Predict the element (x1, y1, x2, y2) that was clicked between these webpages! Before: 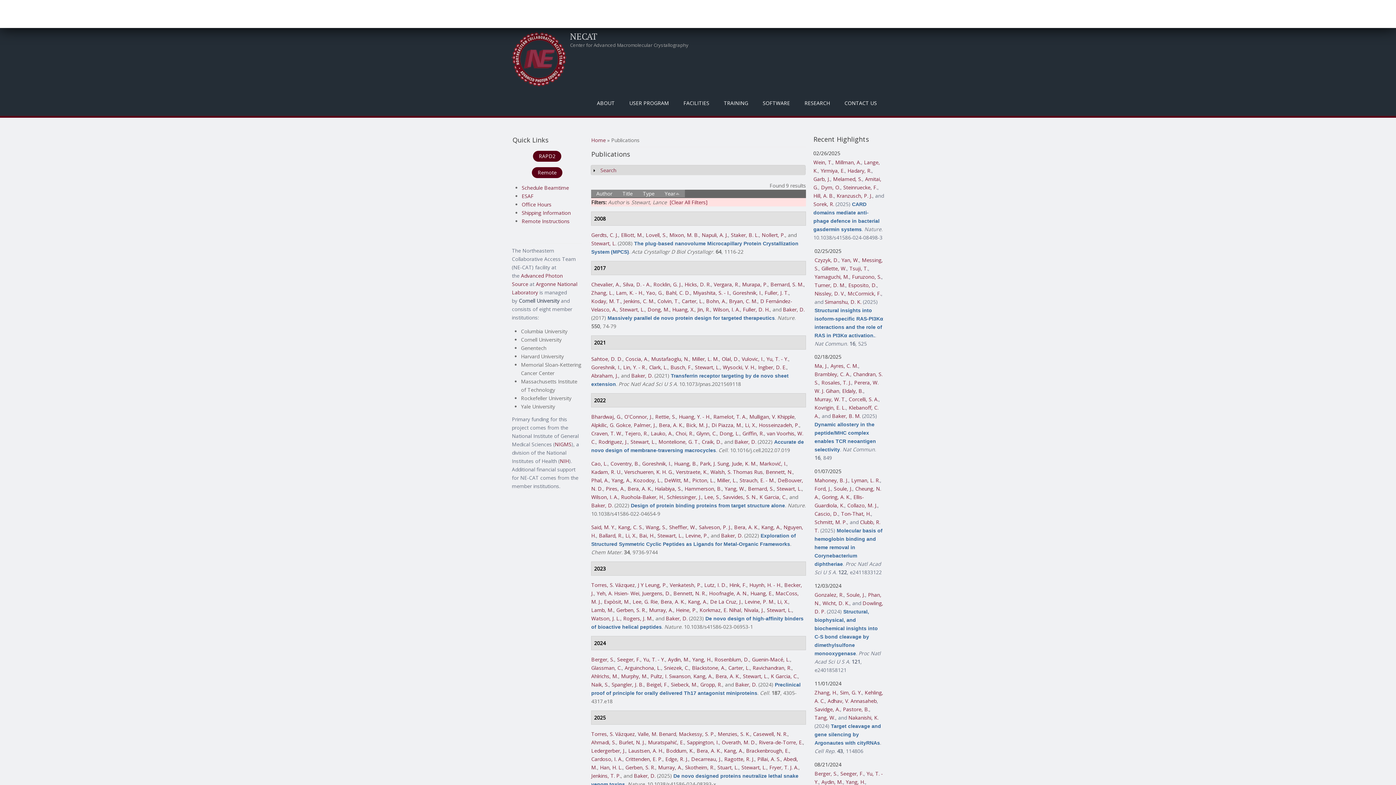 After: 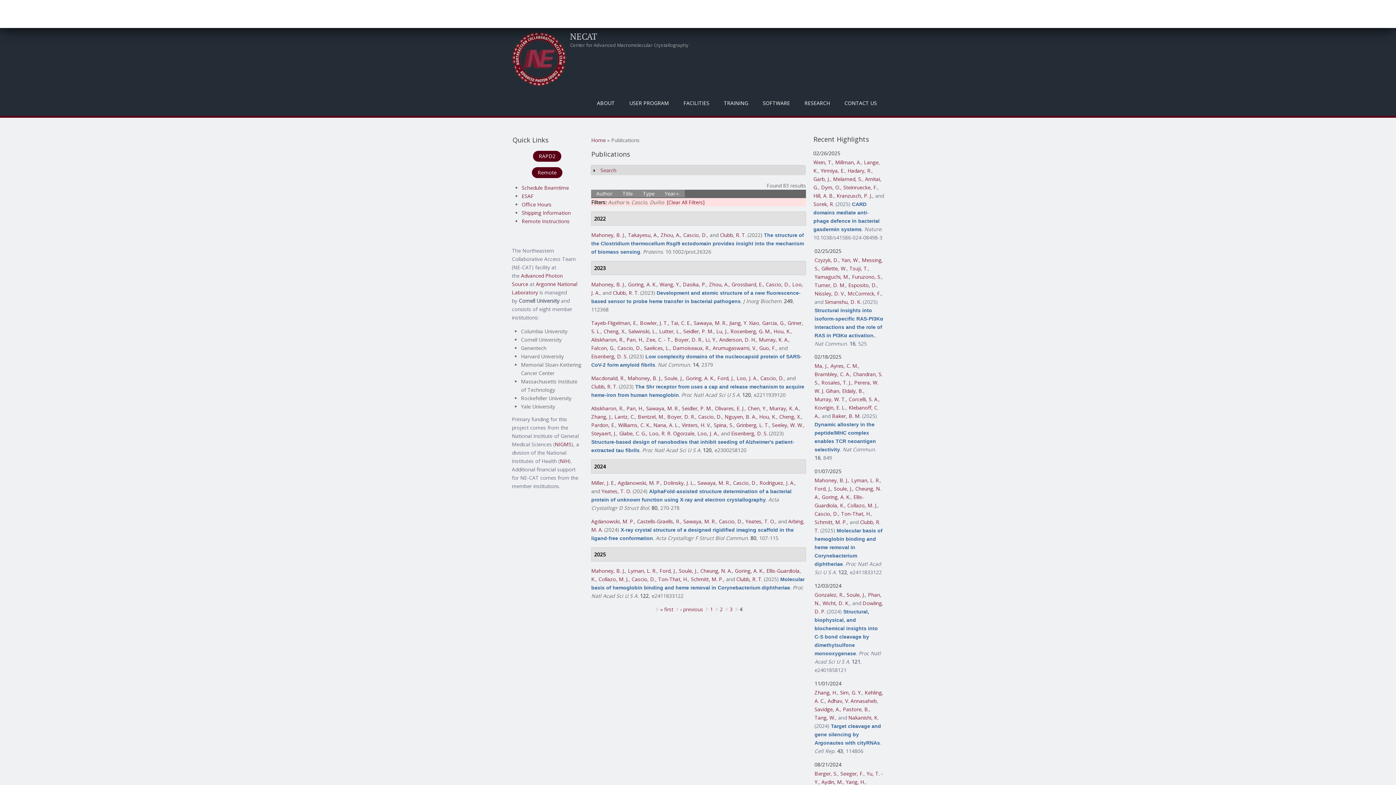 Action: bbox: (814, 510, 838, 517) label: Cascio, D.